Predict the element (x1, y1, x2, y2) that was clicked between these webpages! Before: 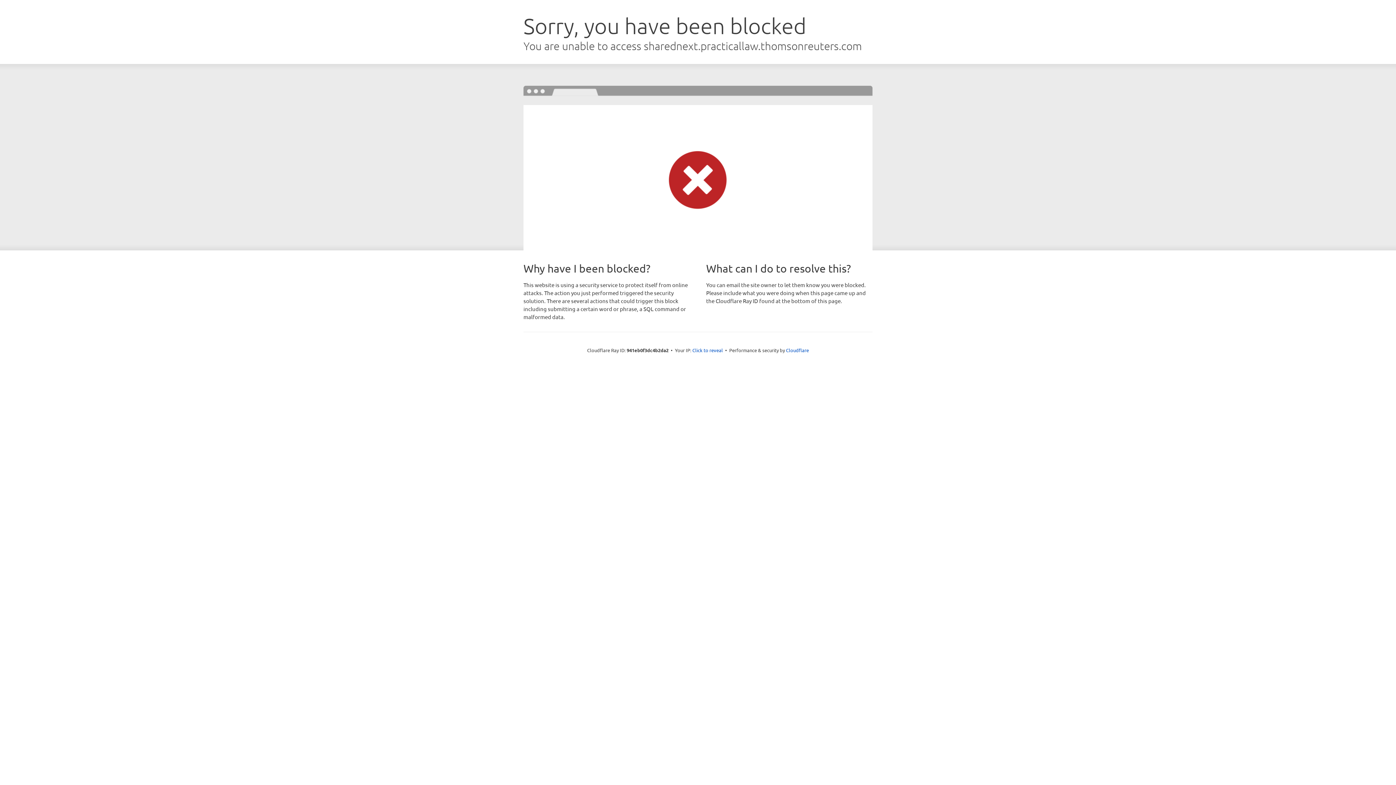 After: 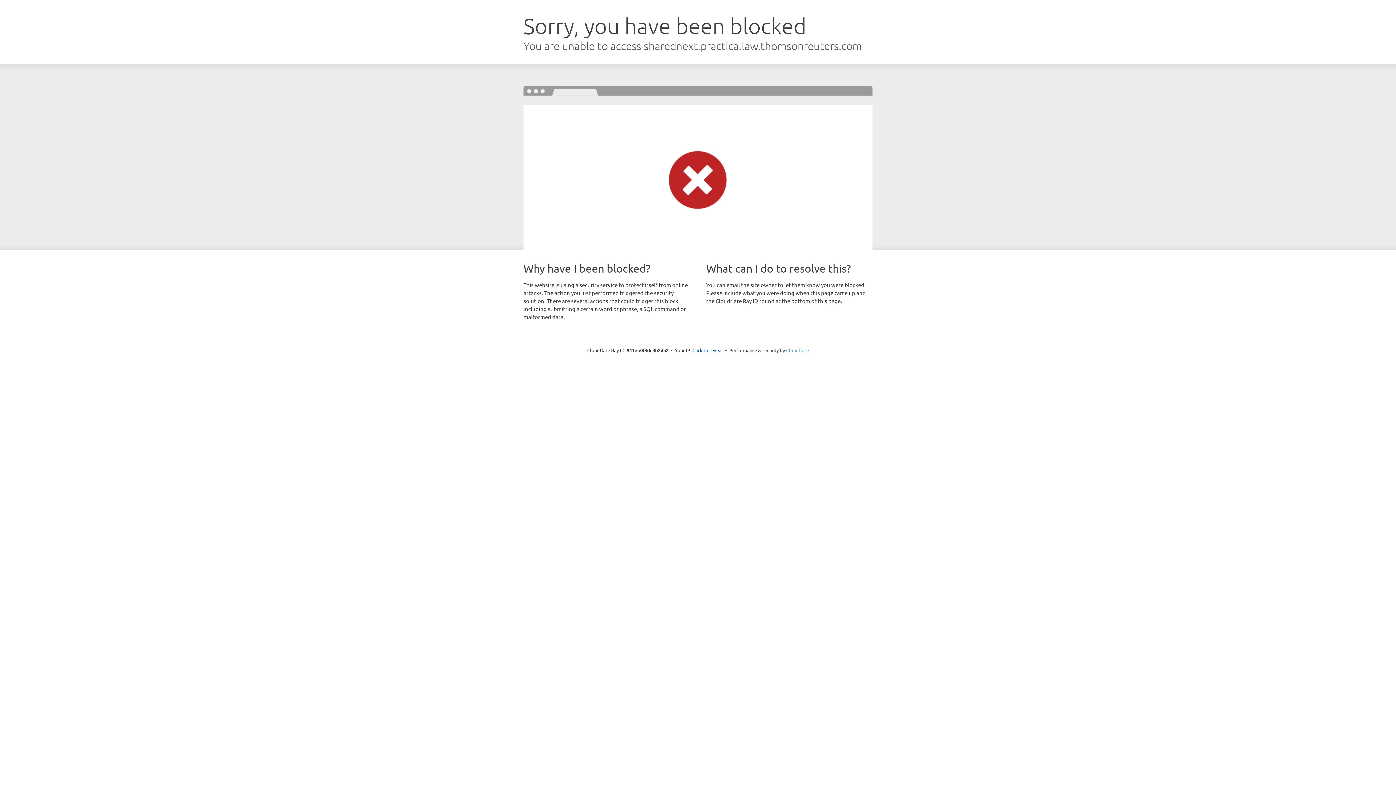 Action: bbox: (786, 347, 809, 353) label: Cloudflare